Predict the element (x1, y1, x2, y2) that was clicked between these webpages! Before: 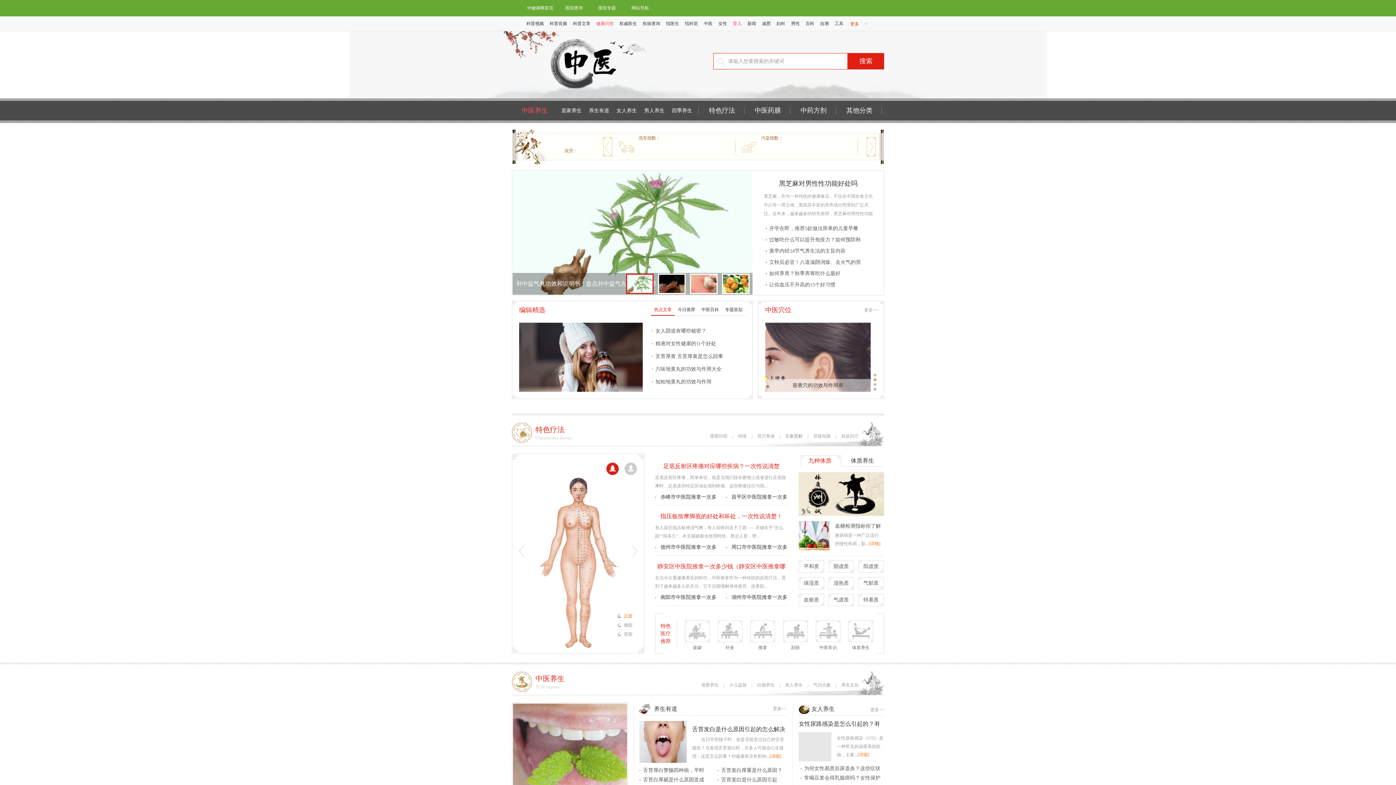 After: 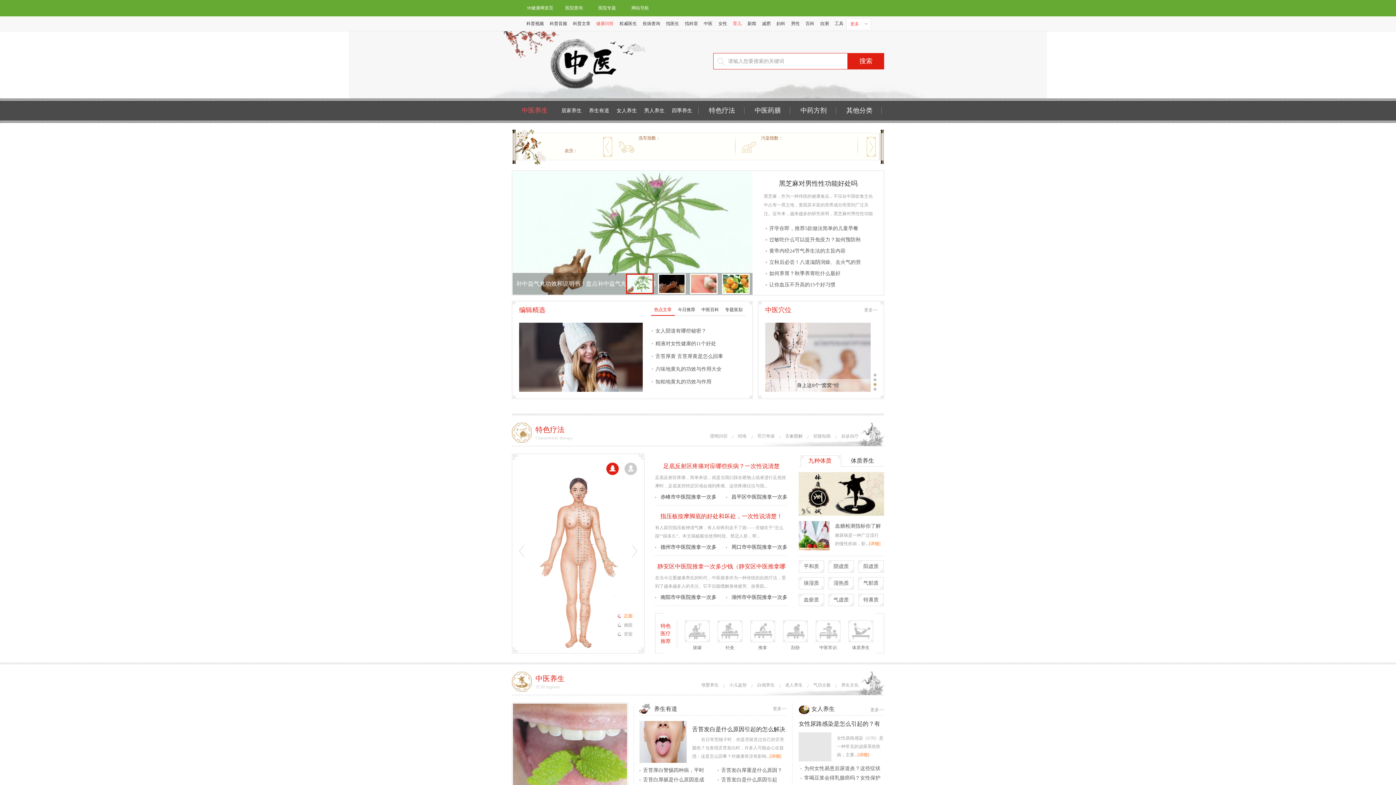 Action: bbox: (846, 18, 871, 29) label: 更多